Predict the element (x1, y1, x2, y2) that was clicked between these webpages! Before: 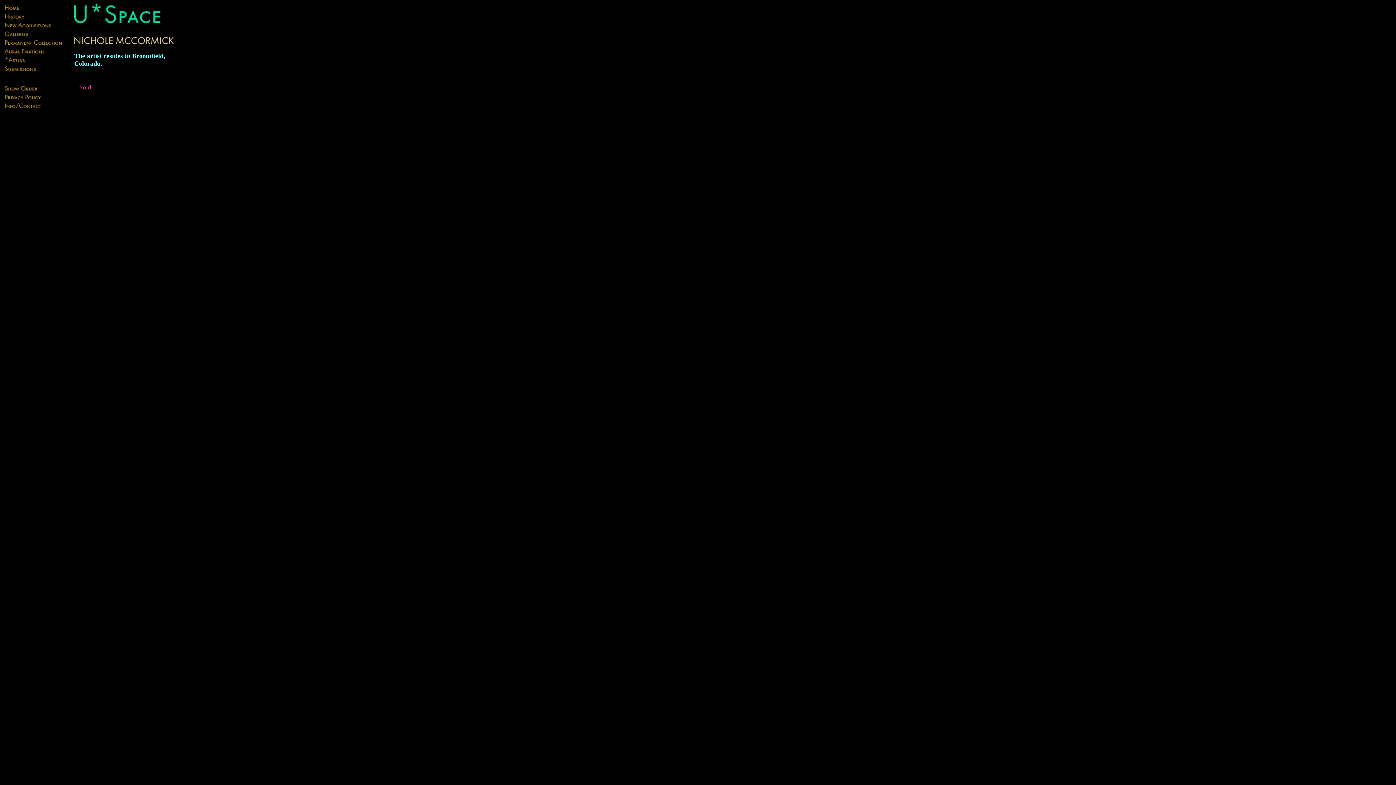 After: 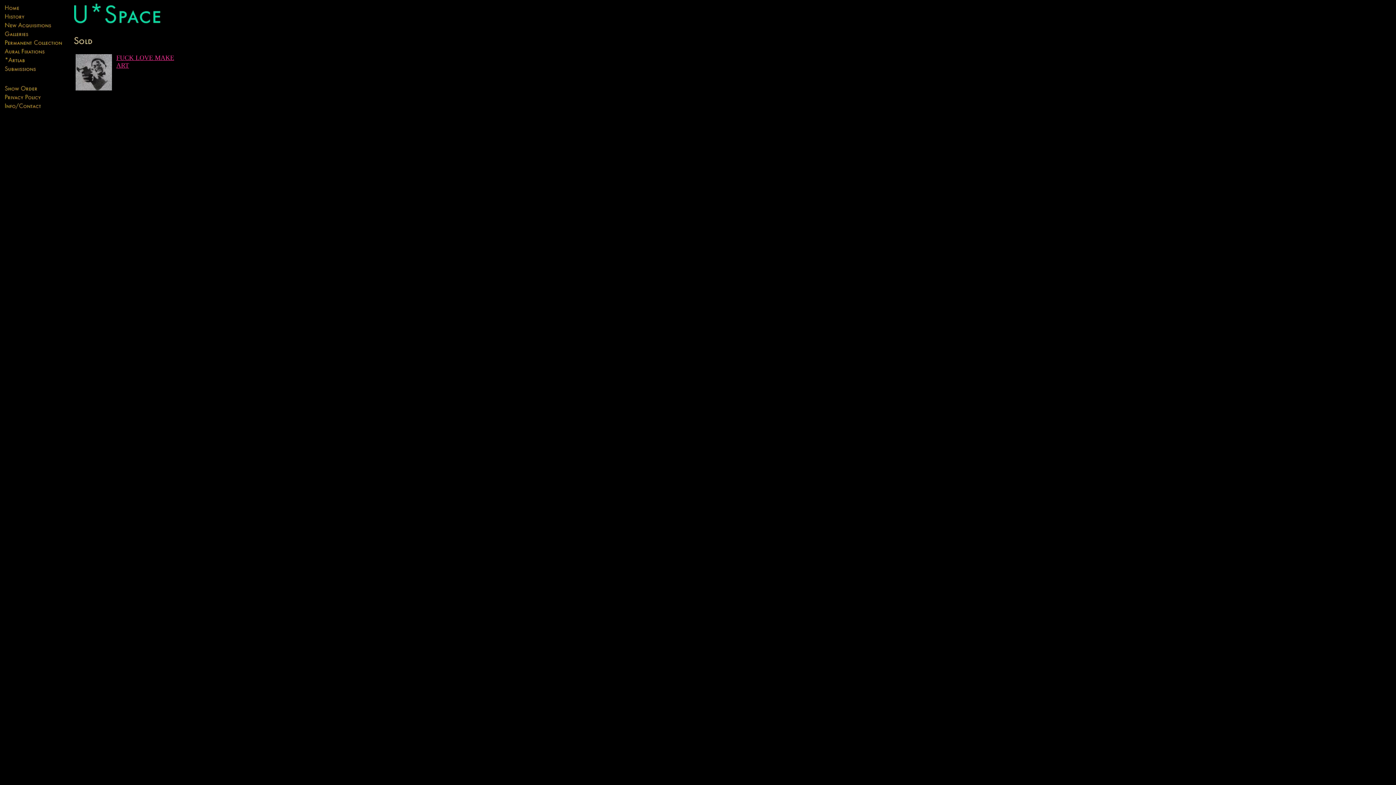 Action: bbox: (79, 83, 91, 90) label: Sold